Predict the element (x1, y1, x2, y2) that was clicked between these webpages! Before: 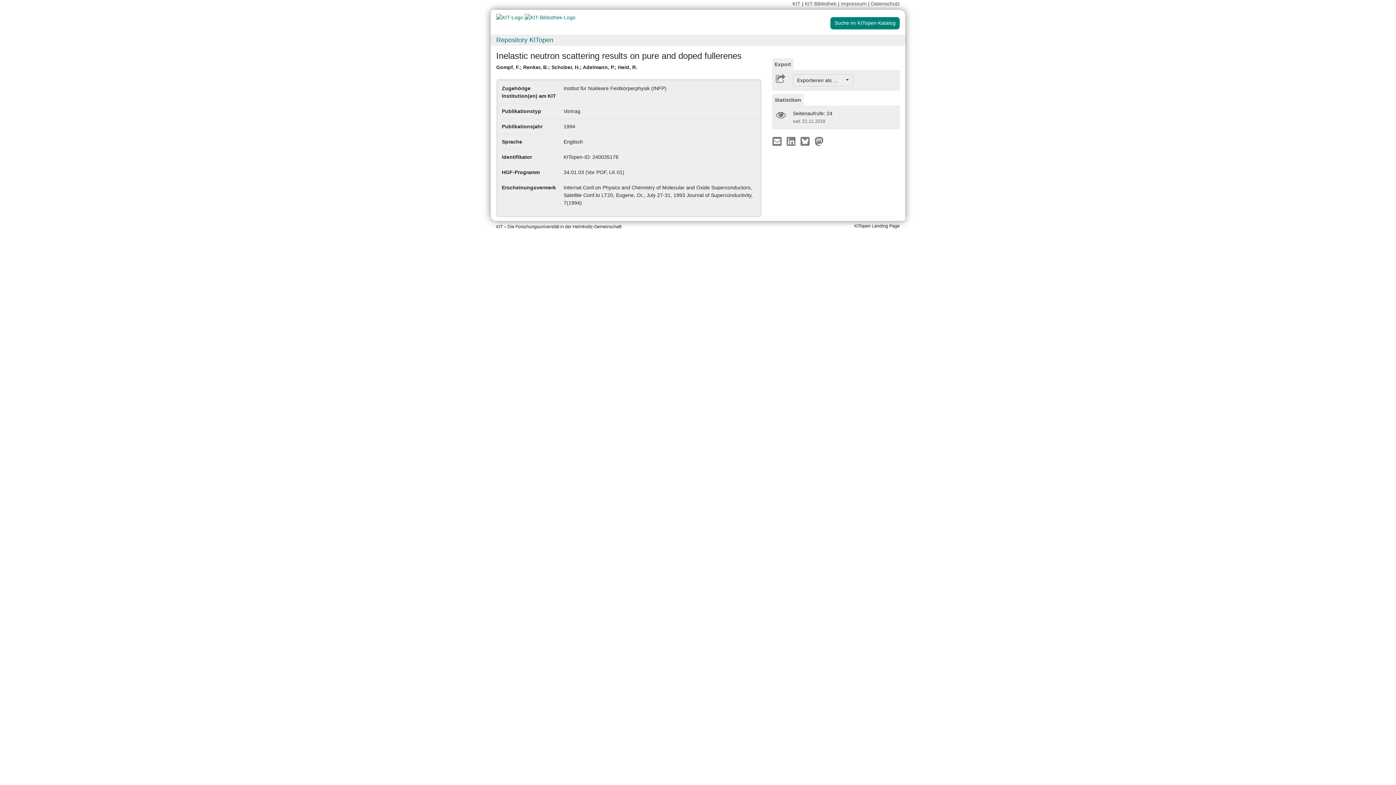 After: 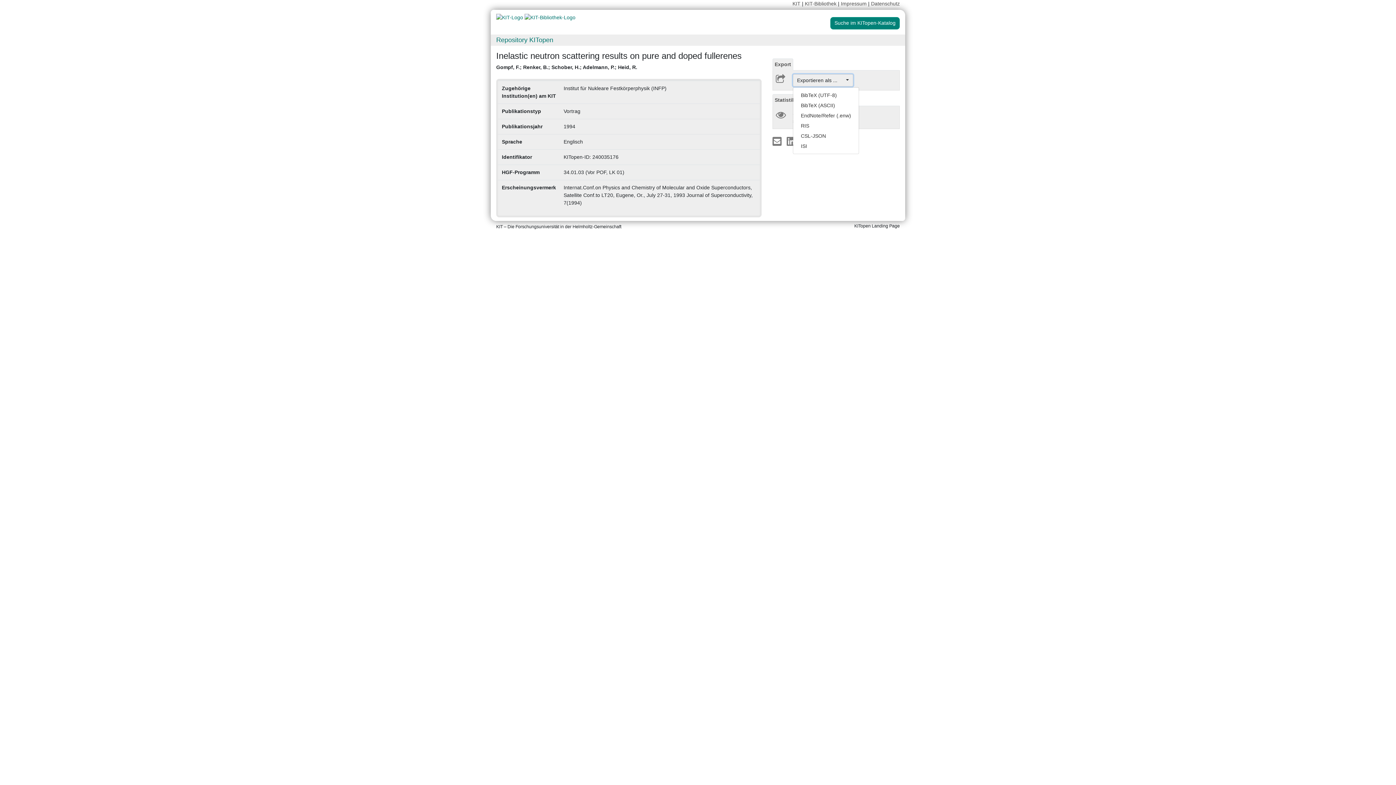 Action: label: Exportieren als ...      bbox: (793, 74, 853, 86)